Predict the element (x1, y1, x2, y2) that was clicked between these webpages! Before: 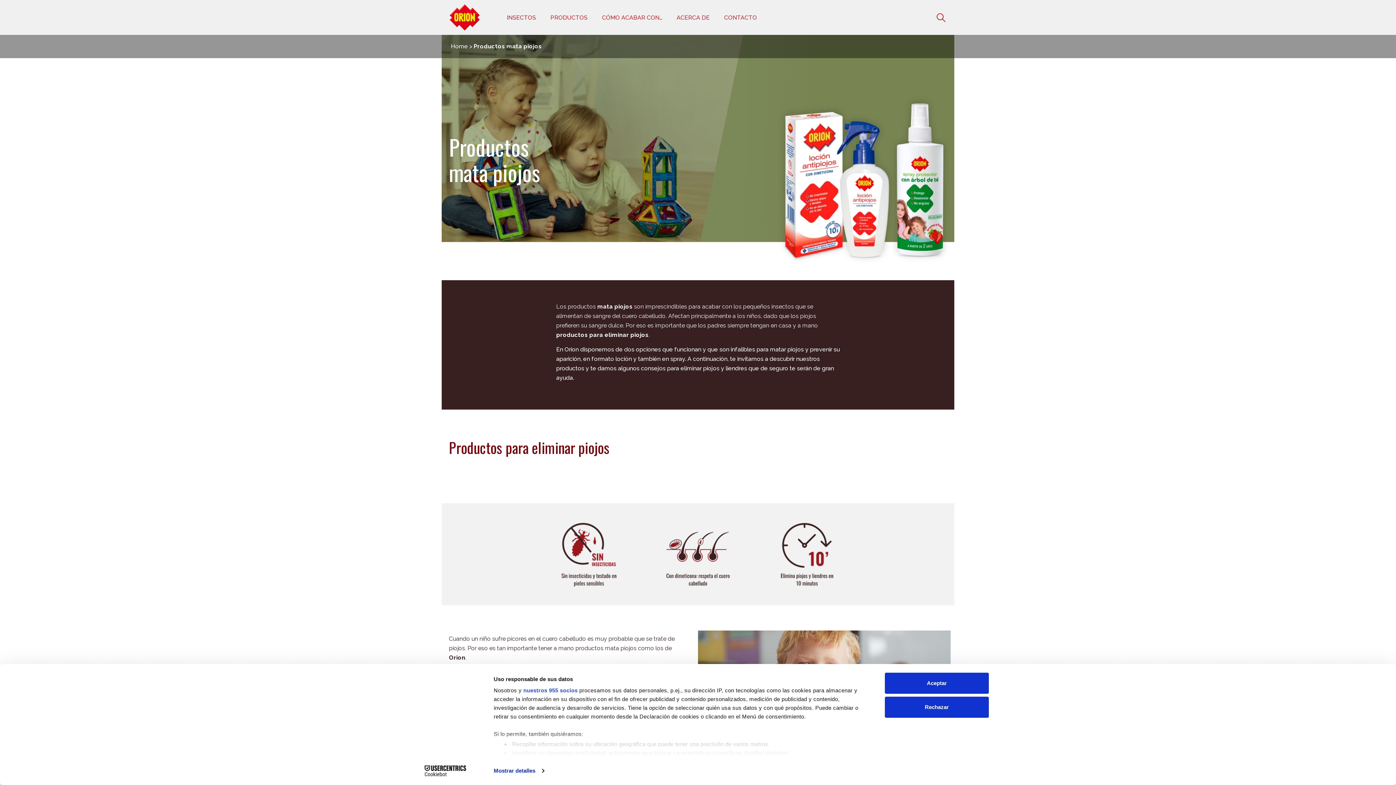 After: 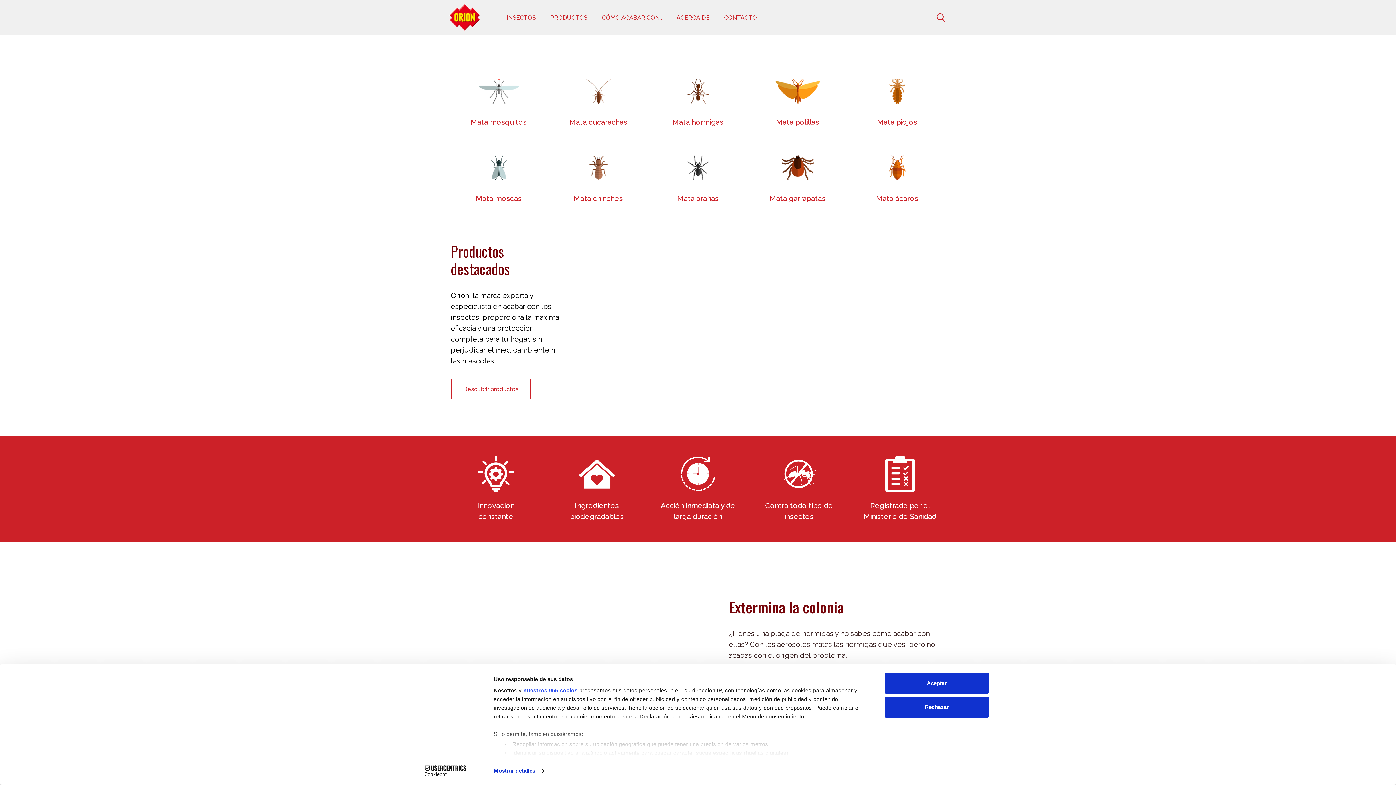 Action: label: Home bbox: (450, 42, 468, 49)